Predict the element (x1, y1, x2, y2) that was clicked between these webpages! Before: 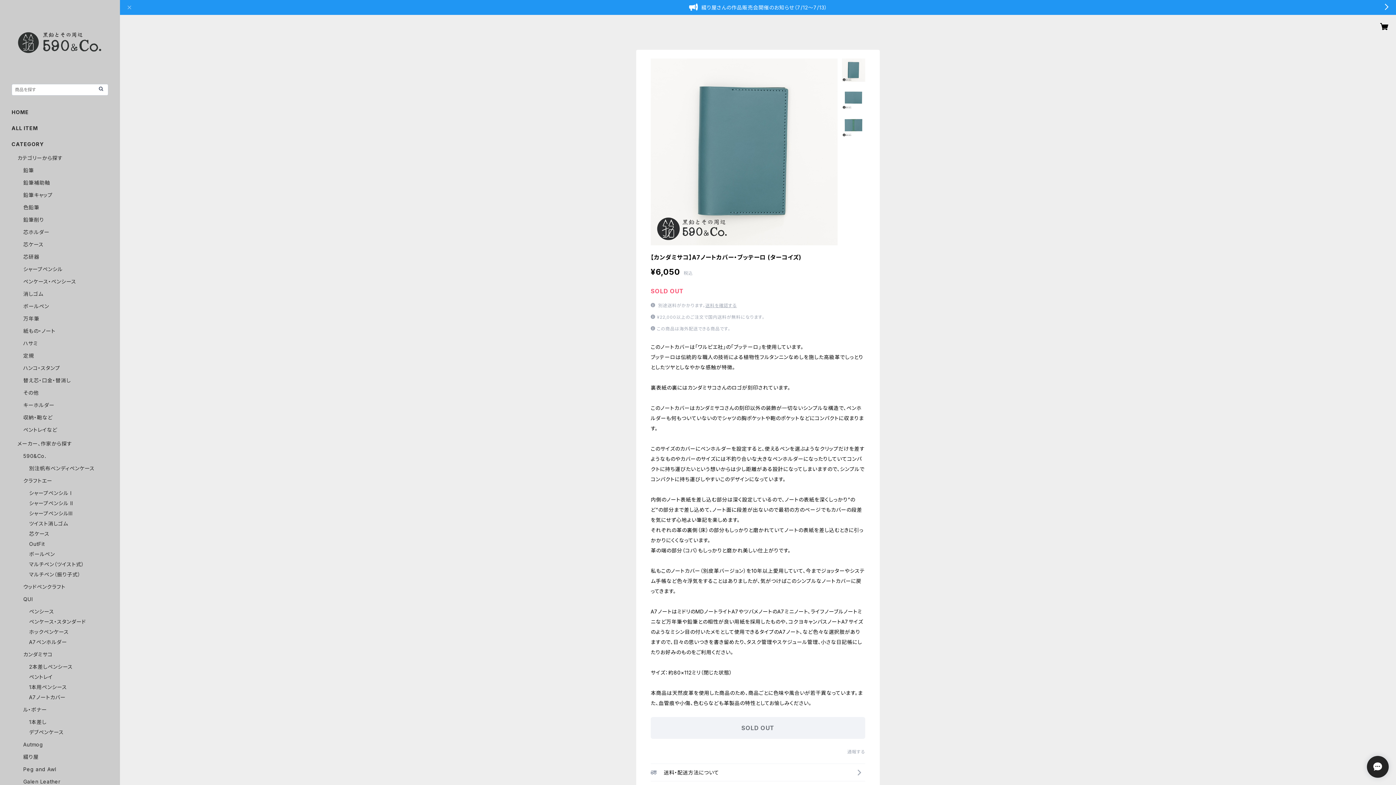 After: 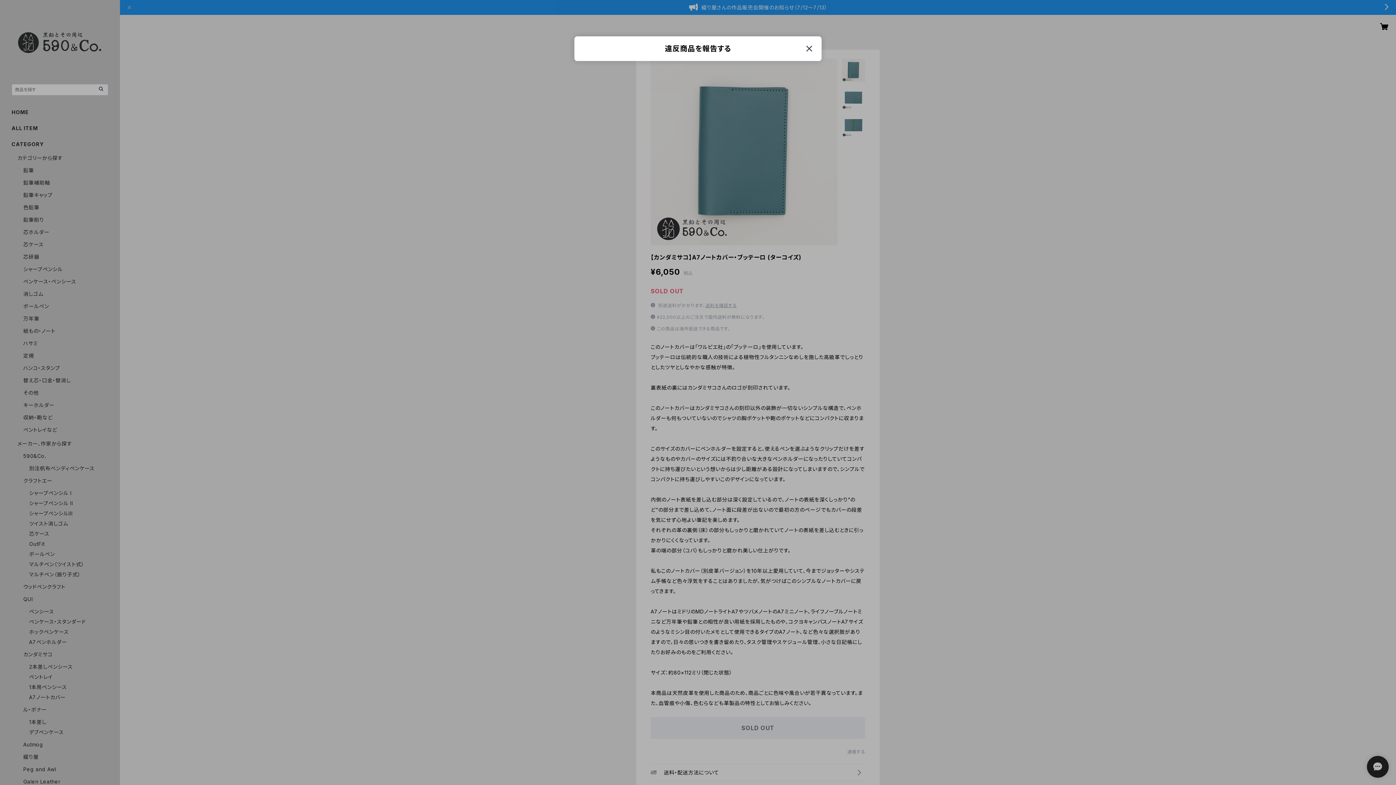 Action: label: 通報する bbox: (847, 749, 865, 754)